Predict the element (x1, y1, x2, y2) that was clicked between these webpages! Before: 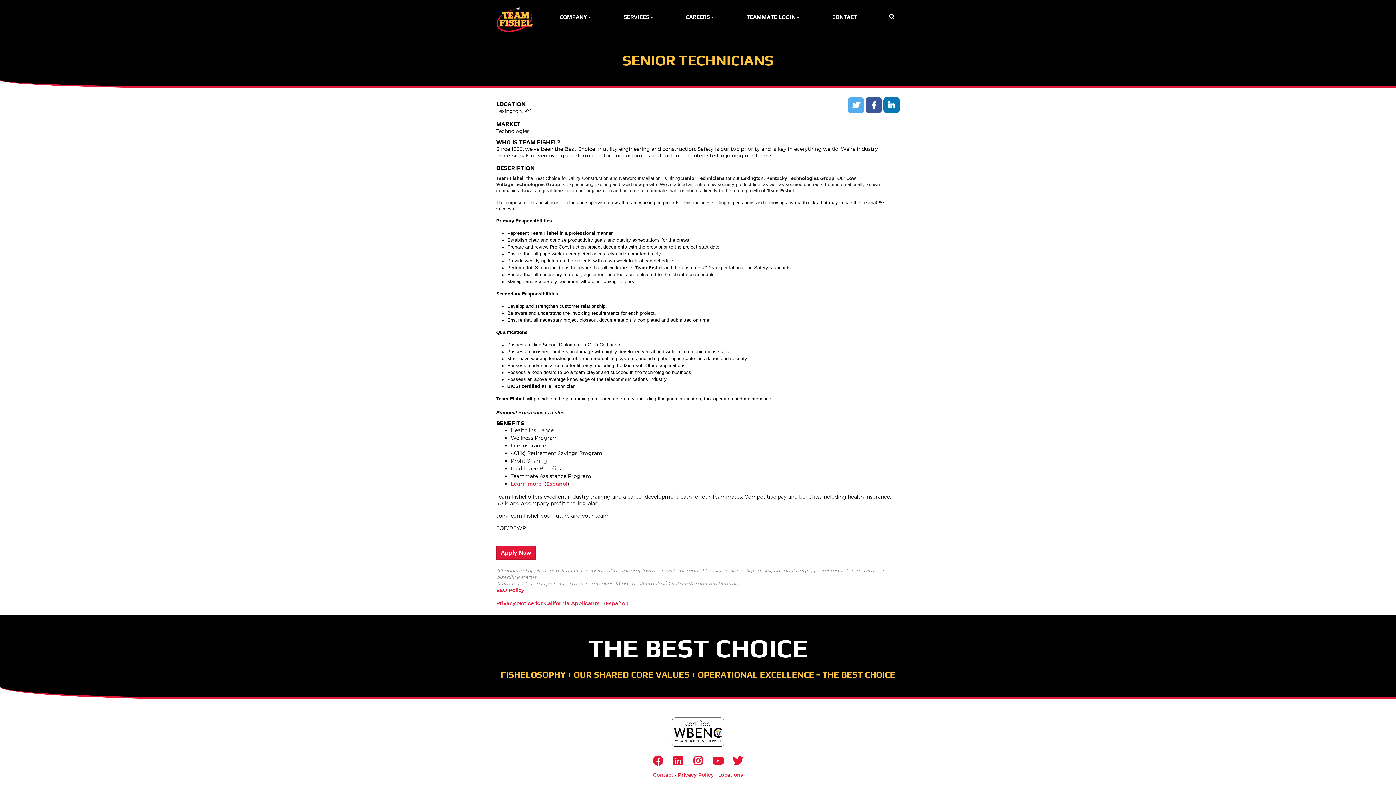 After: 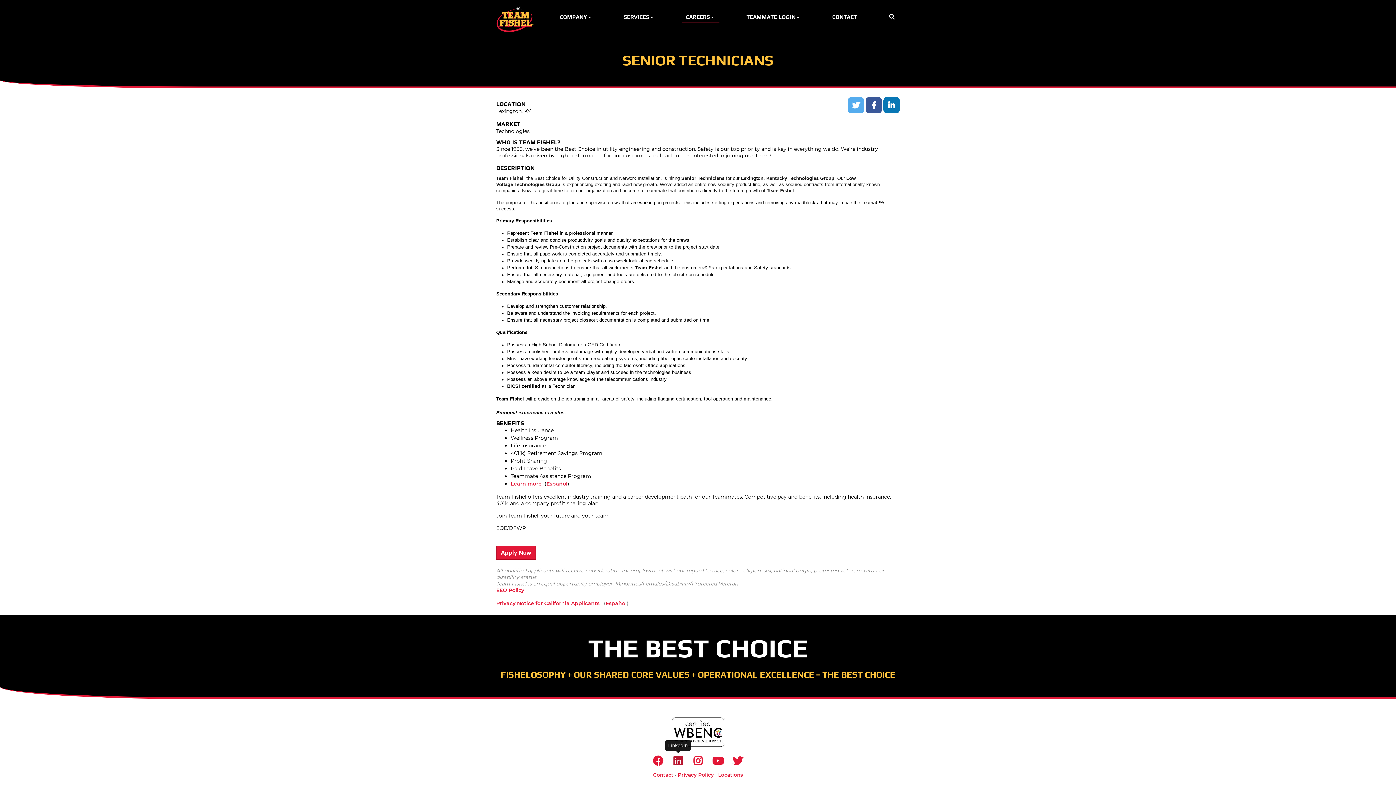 Action: bbox: (668, 753, 687, 769)